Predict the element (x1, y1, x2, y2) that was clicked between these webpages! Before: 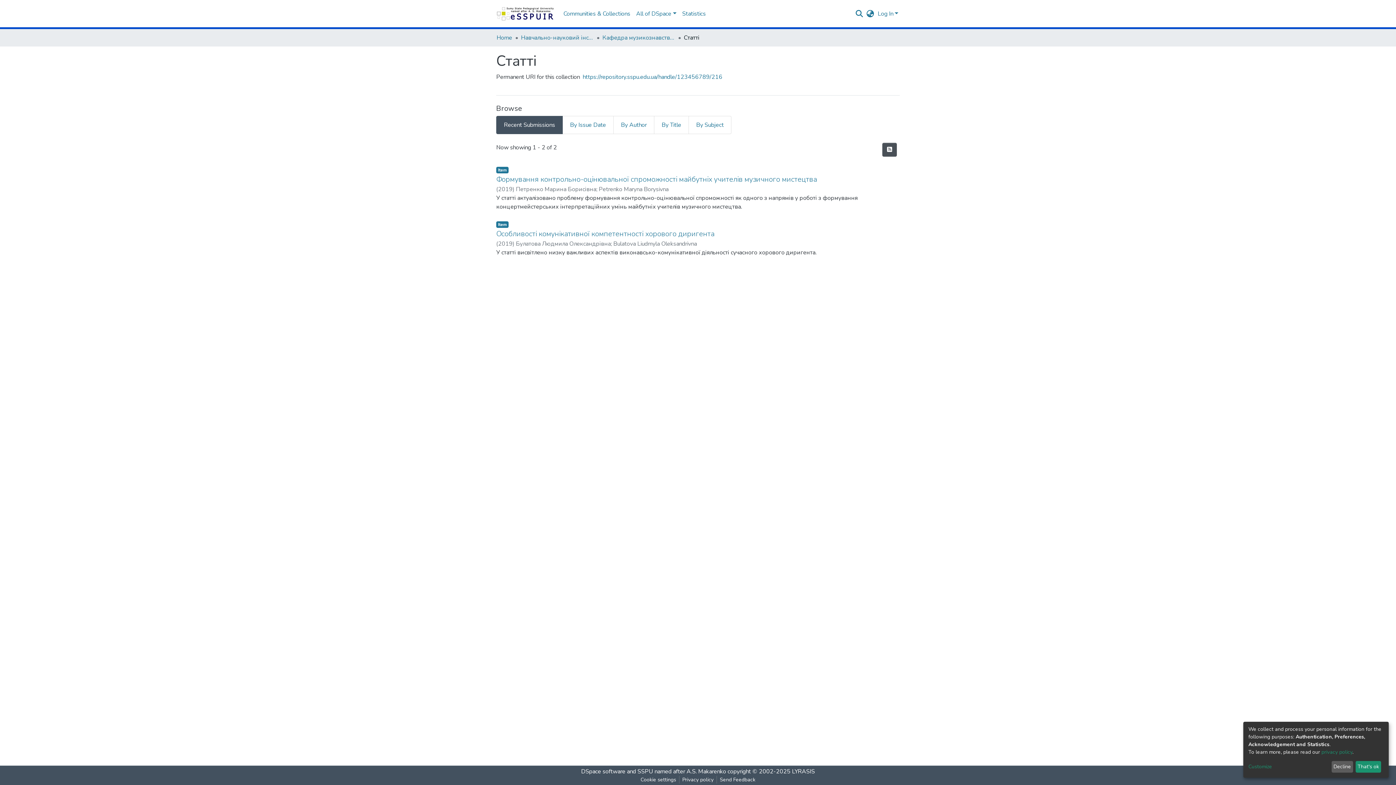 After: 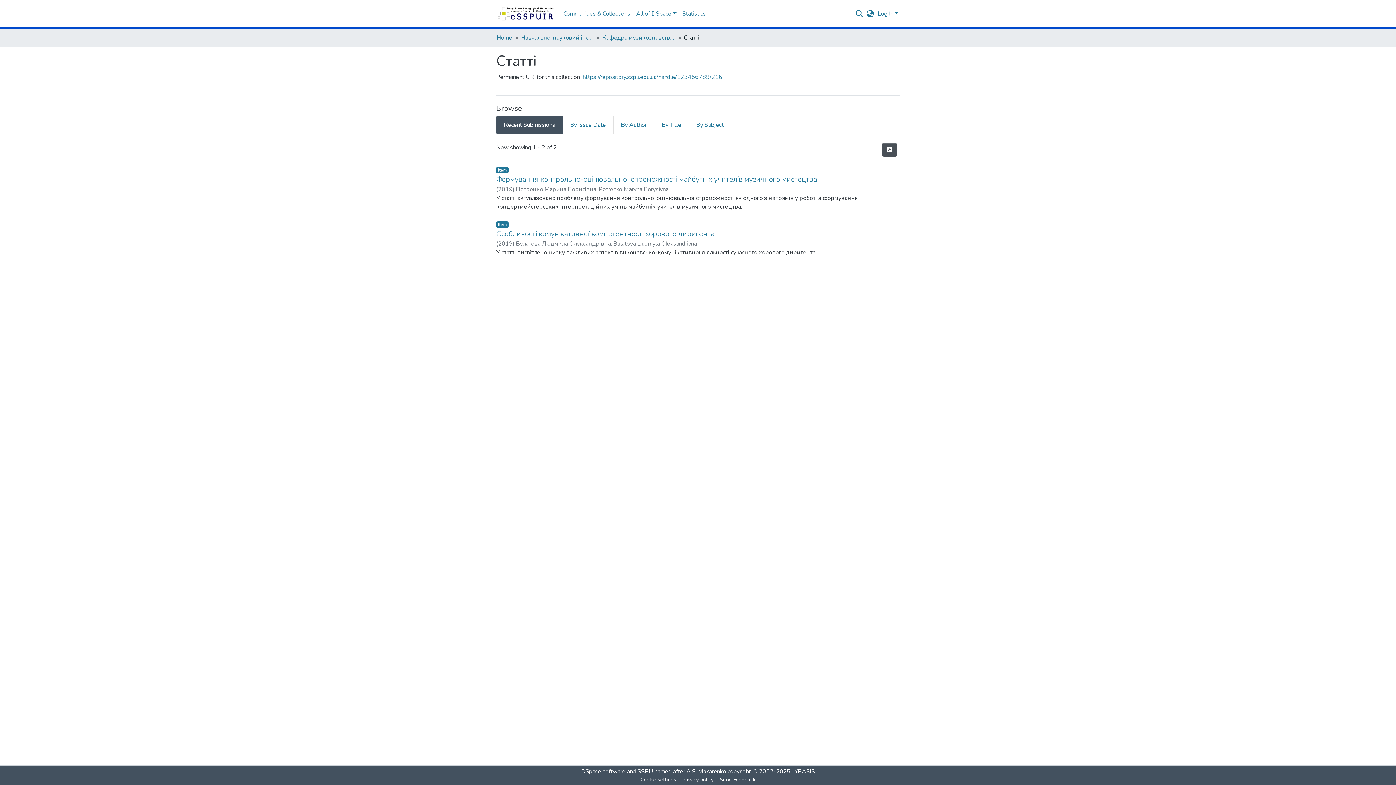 Action: bbox: (1355, 761, 1381, 773) label: That's ok